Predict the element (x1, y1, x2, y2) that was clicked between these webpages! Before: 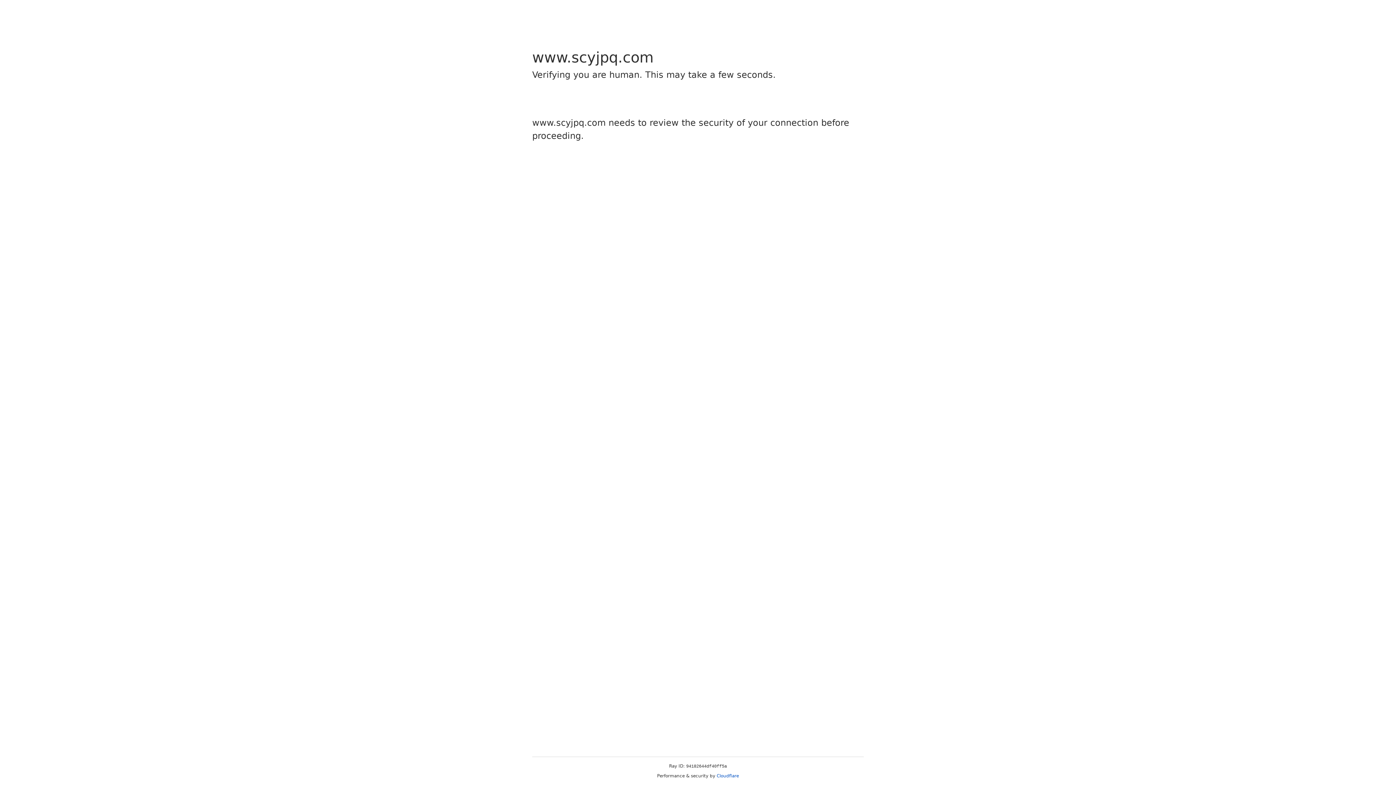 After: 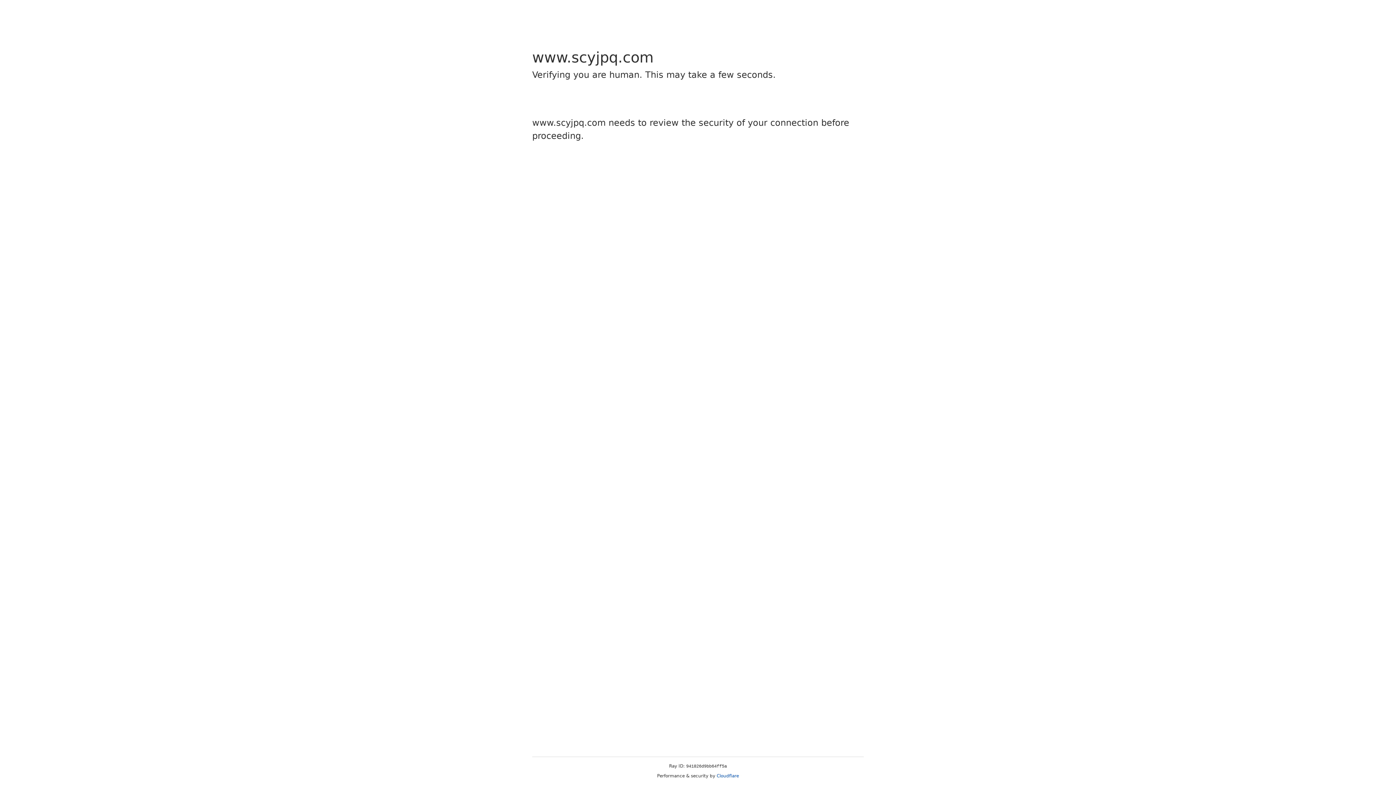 Action: label: Cloudflare bbox: (716, 773, 739, 778)